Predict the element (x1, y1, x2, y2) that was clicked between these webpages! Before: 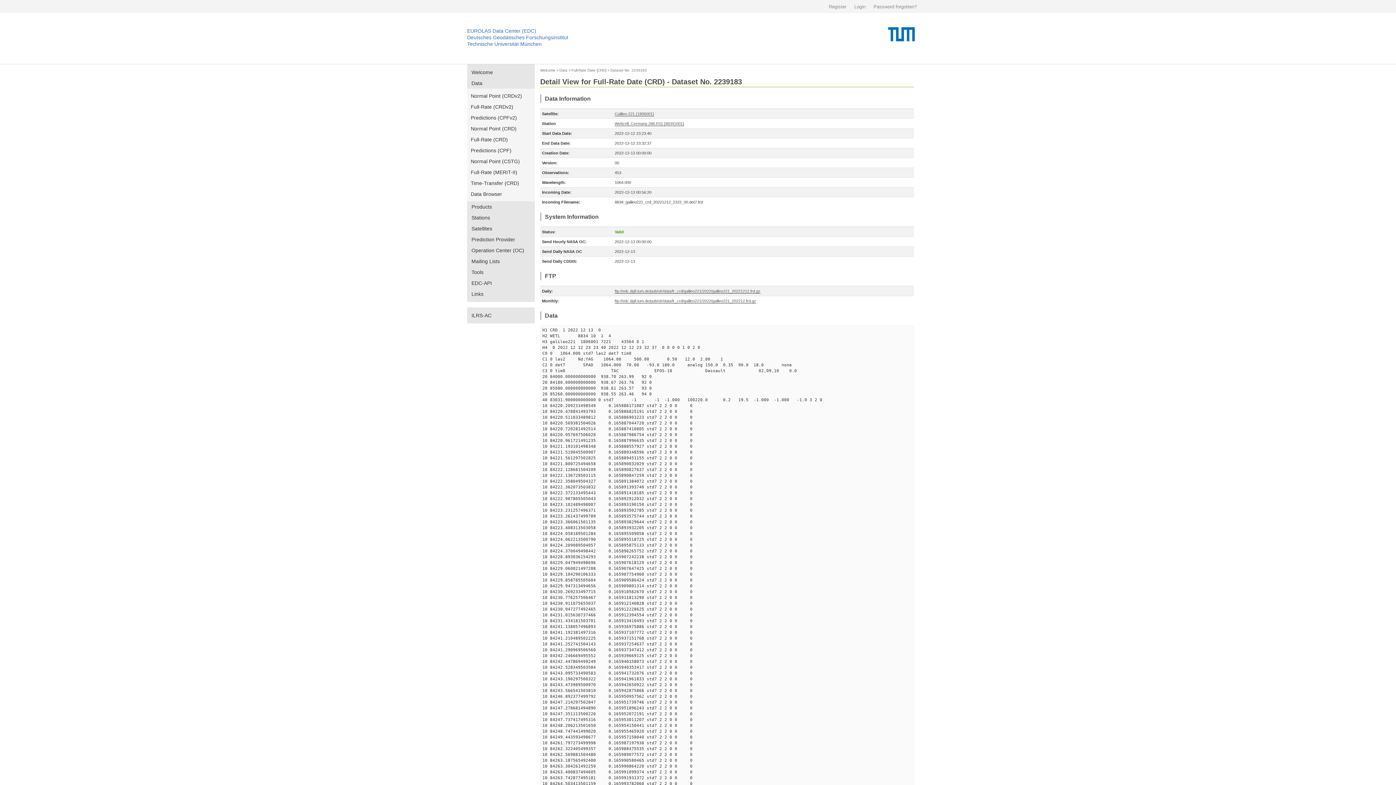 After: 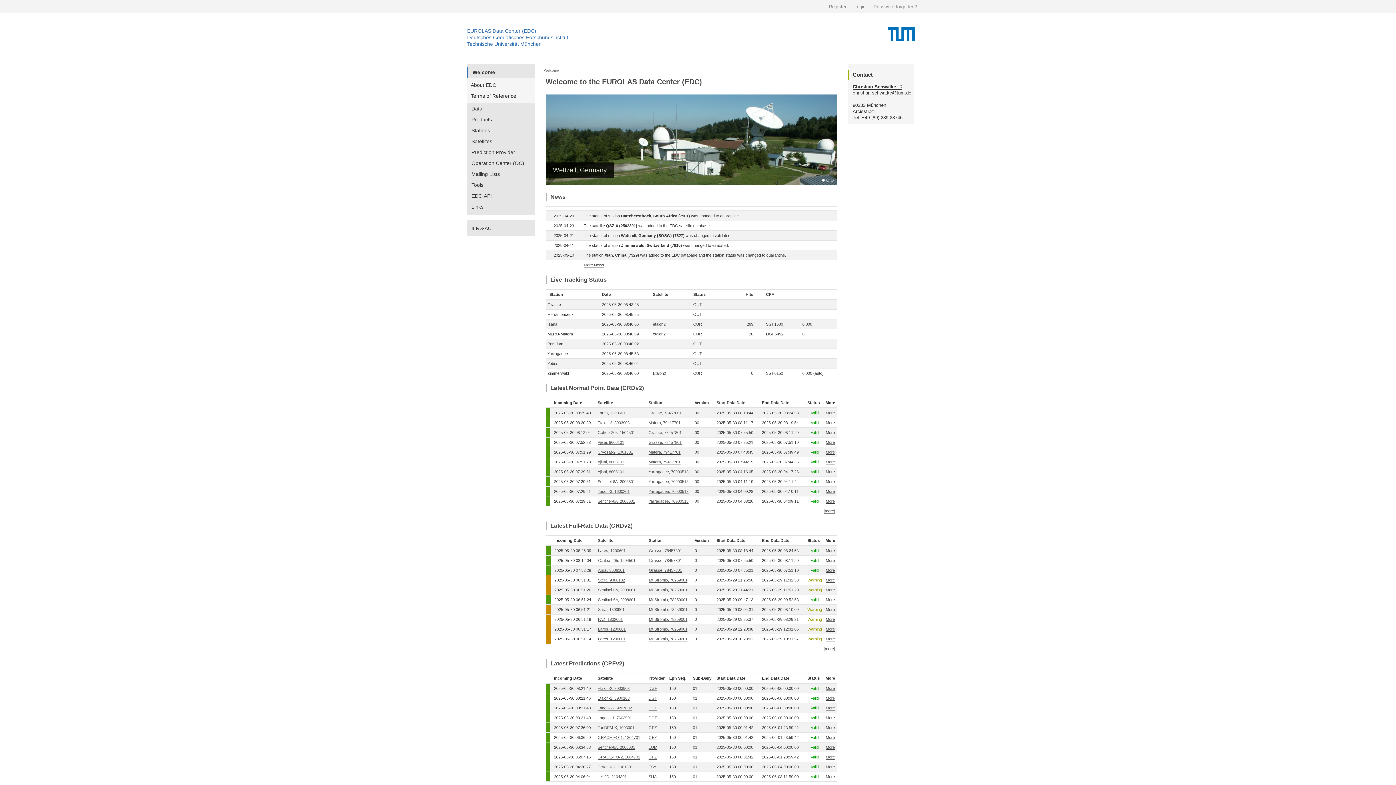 Action: label: Technische Universität München bbox: (467, 41, 541, 46)